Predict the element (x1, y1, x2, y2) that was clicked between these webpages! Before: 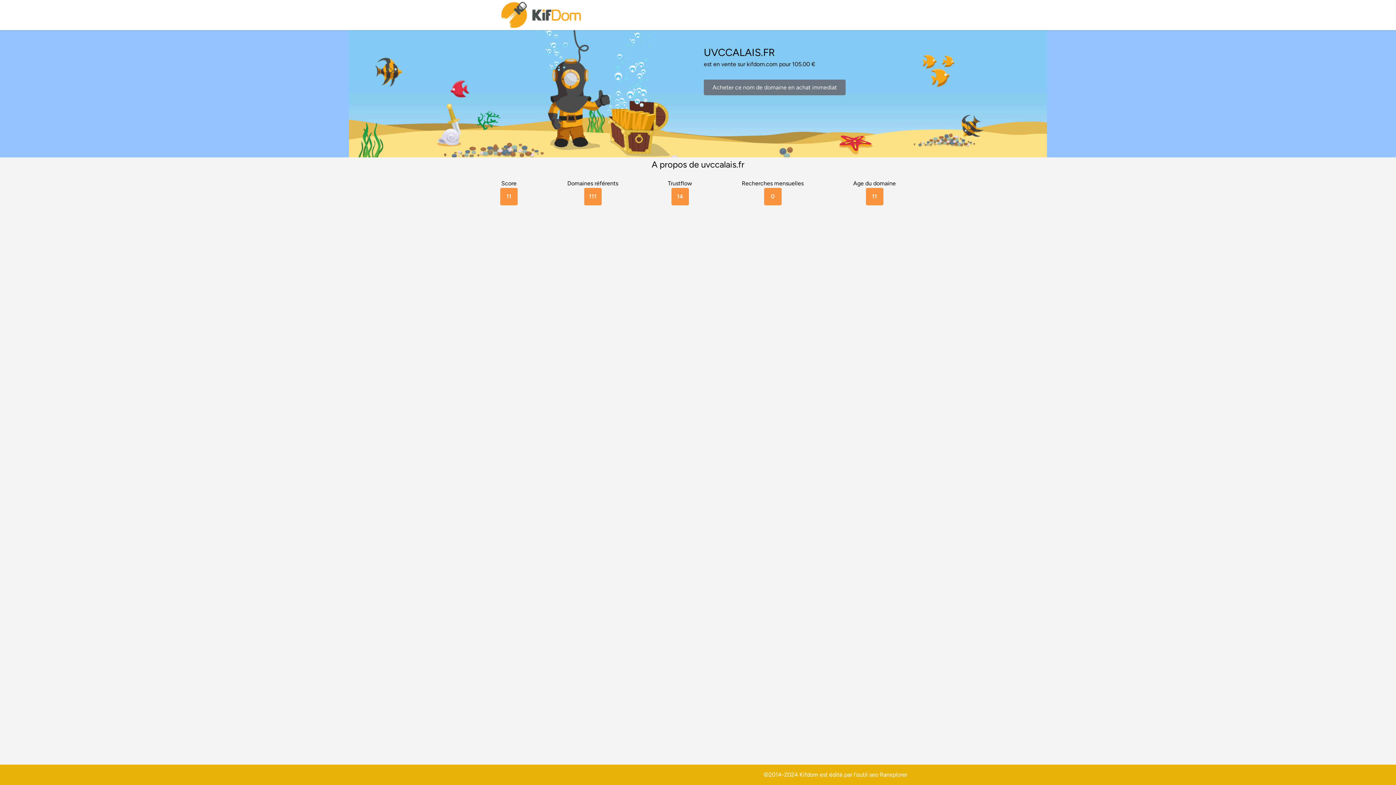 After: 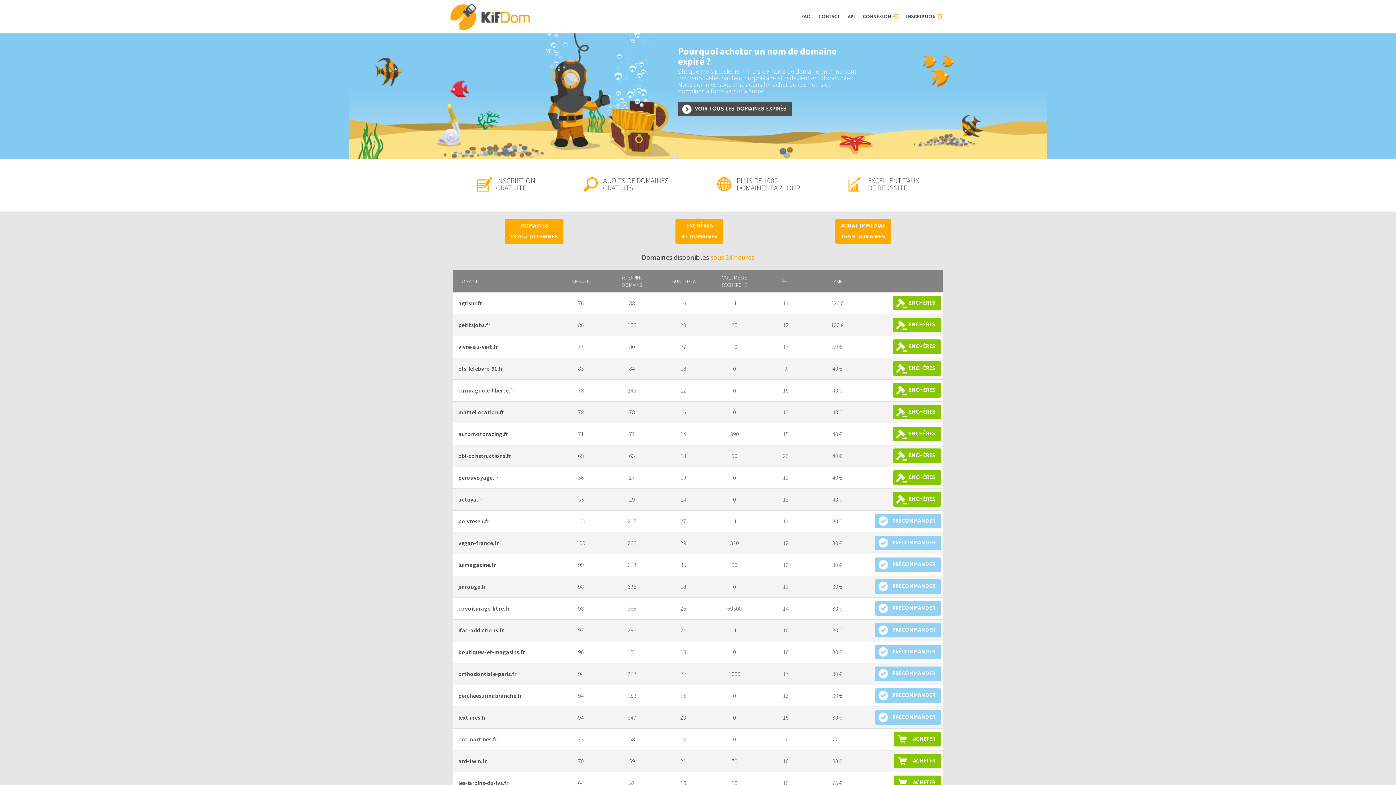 Action: bbox: (500, 0, 583, 30)